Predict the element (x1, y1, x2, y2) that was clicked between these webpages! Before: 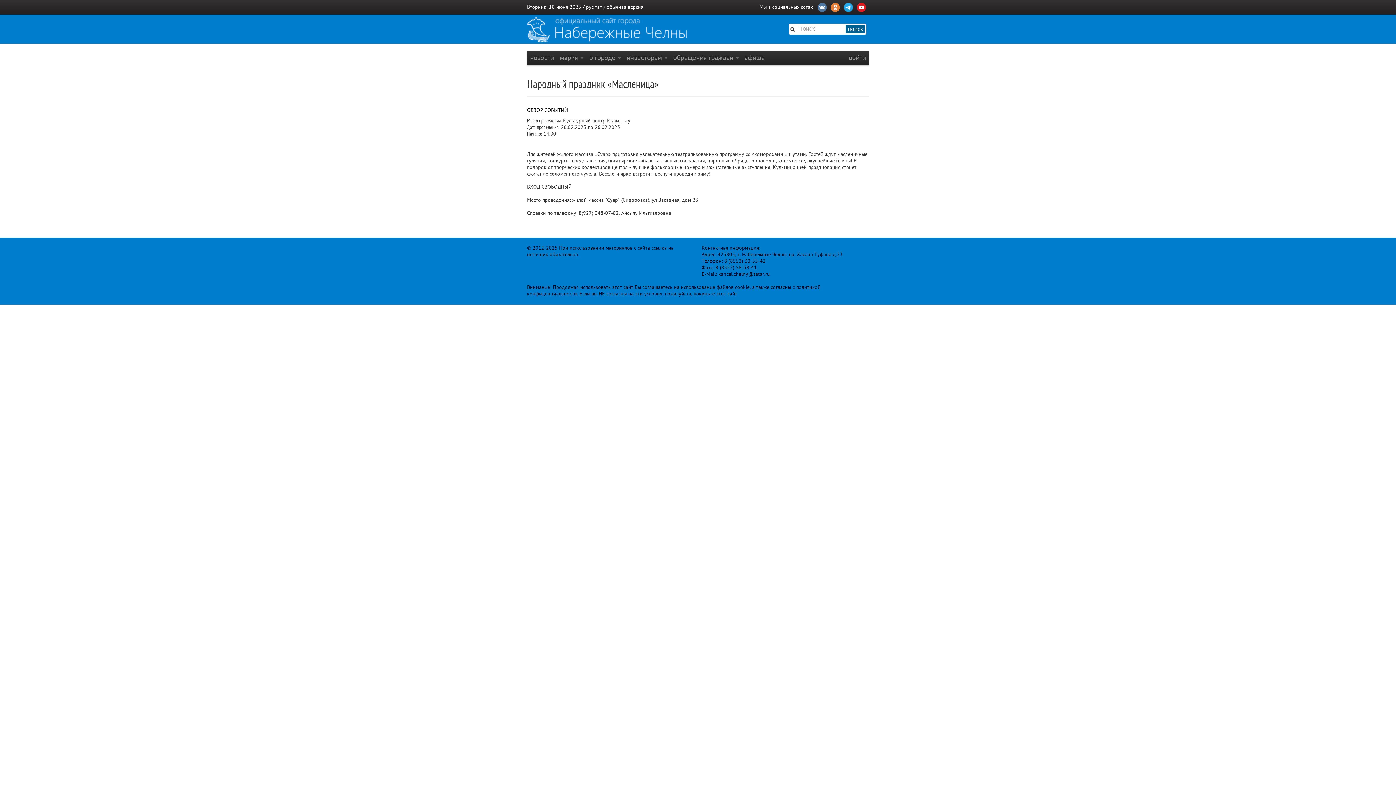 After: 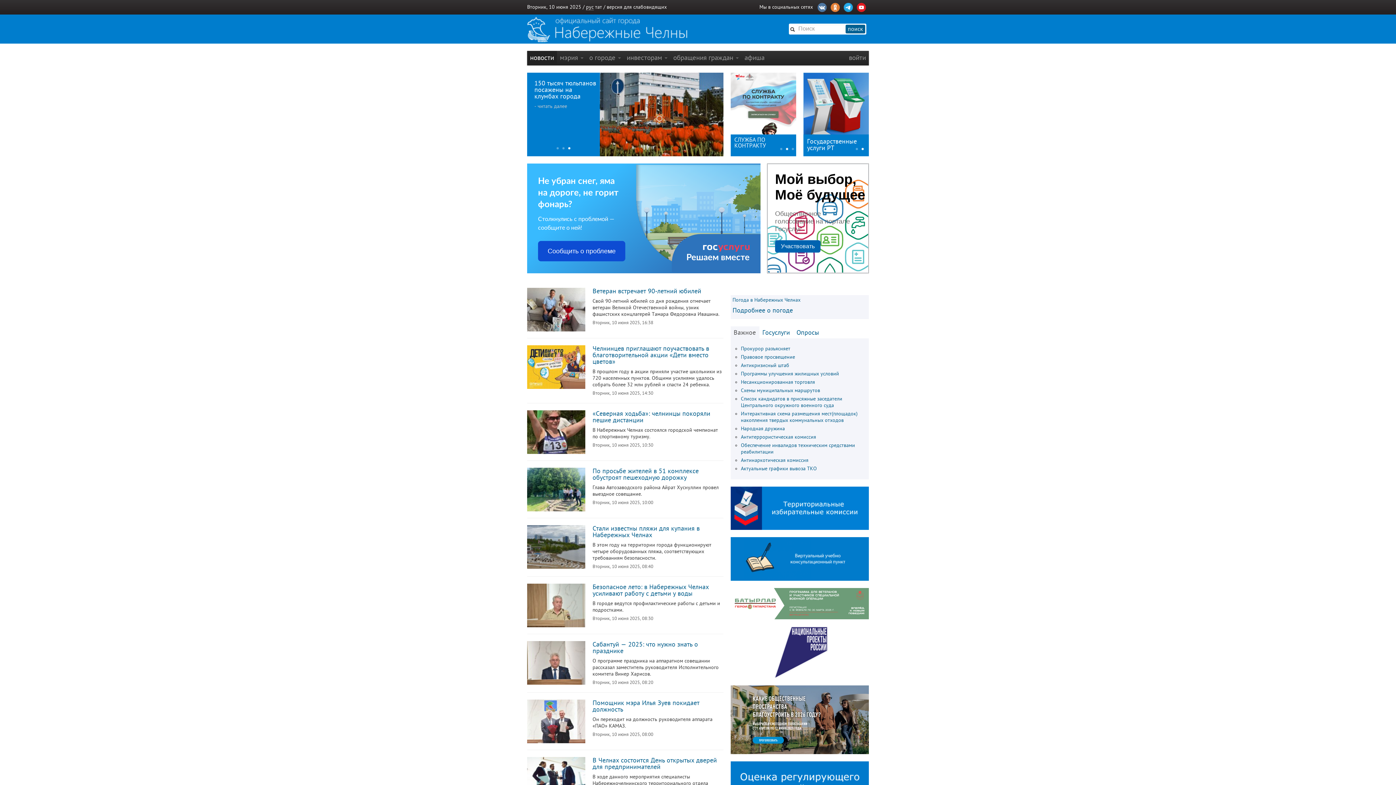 Action: label:   bbox: (527, 14, 781, 43)